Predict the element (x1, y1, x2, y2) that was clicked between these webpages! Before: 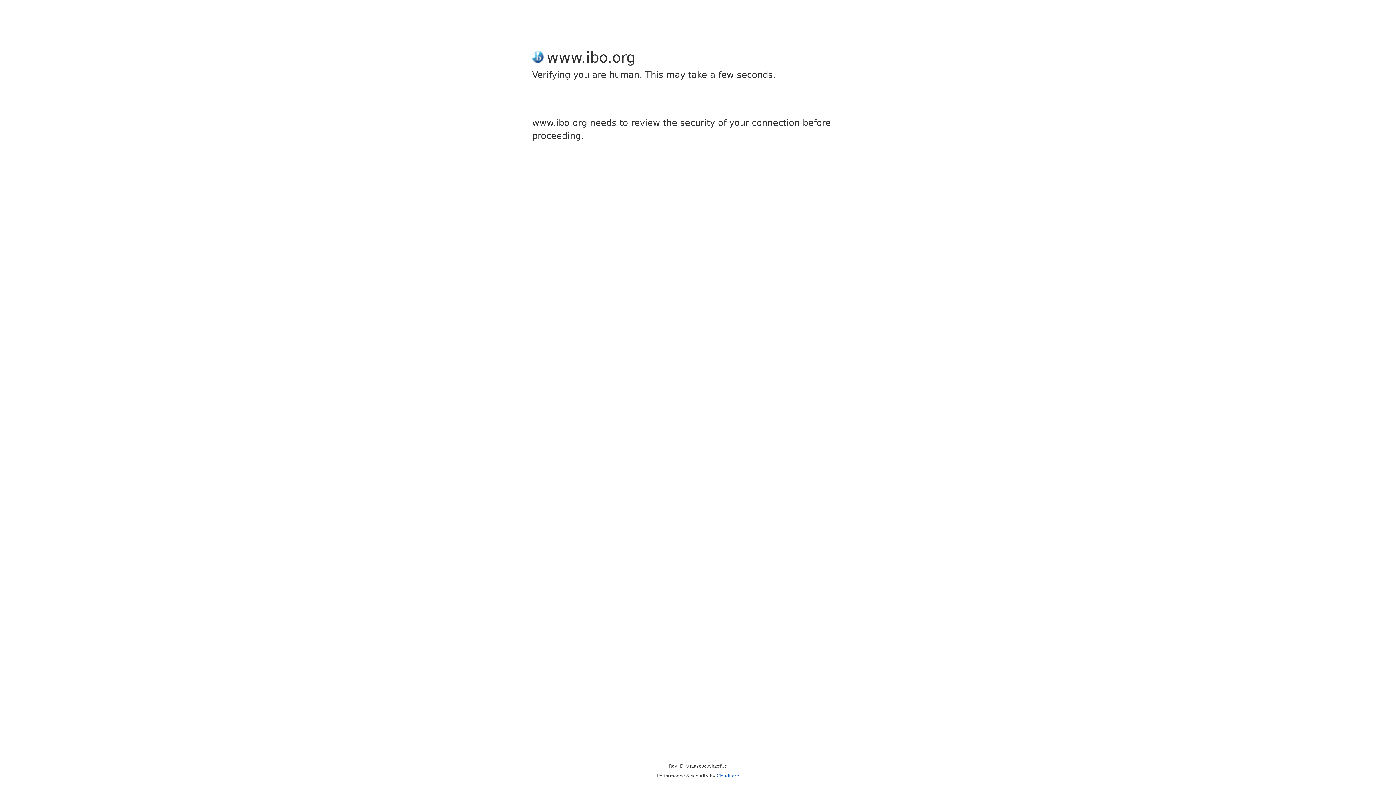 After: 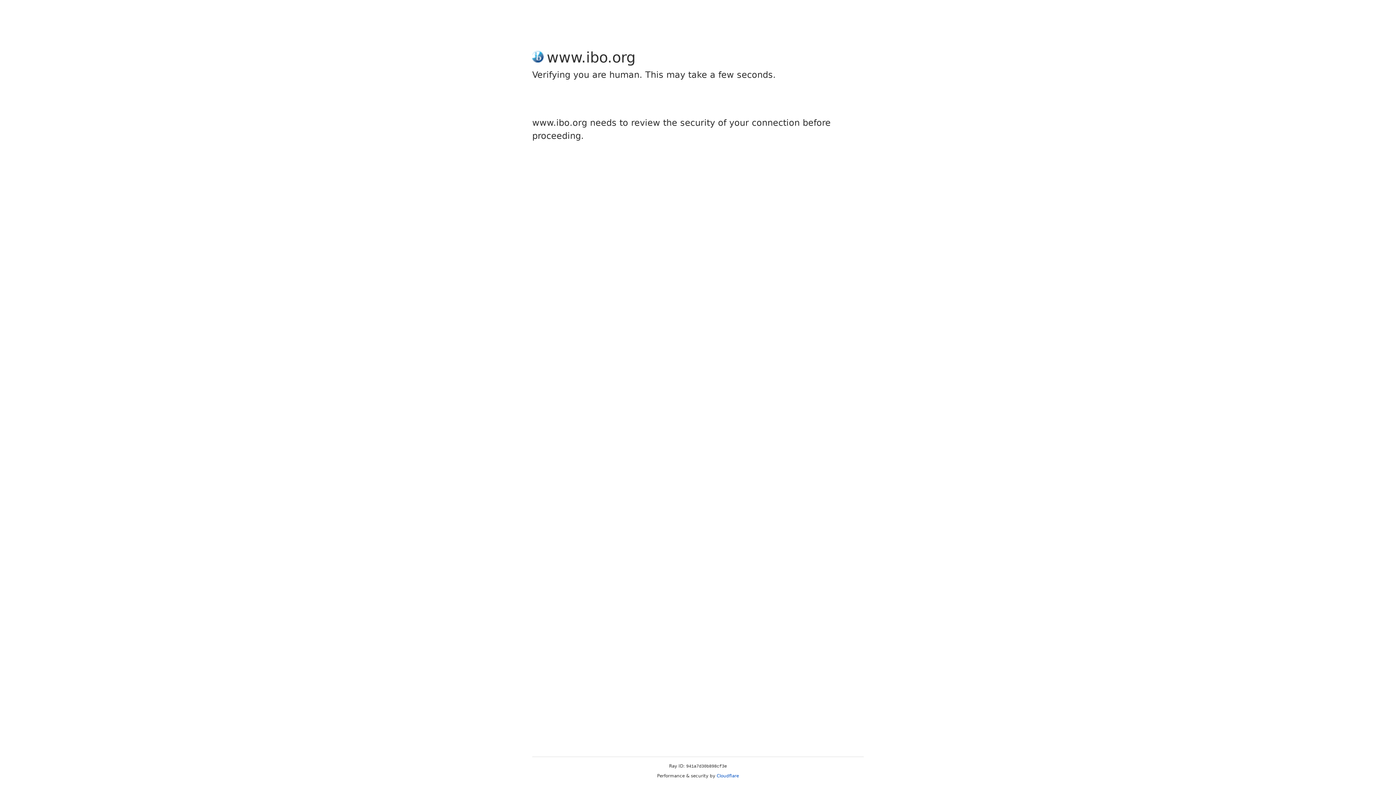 Action: label: Cloudflare bbox: (716, 773, 739, 778)